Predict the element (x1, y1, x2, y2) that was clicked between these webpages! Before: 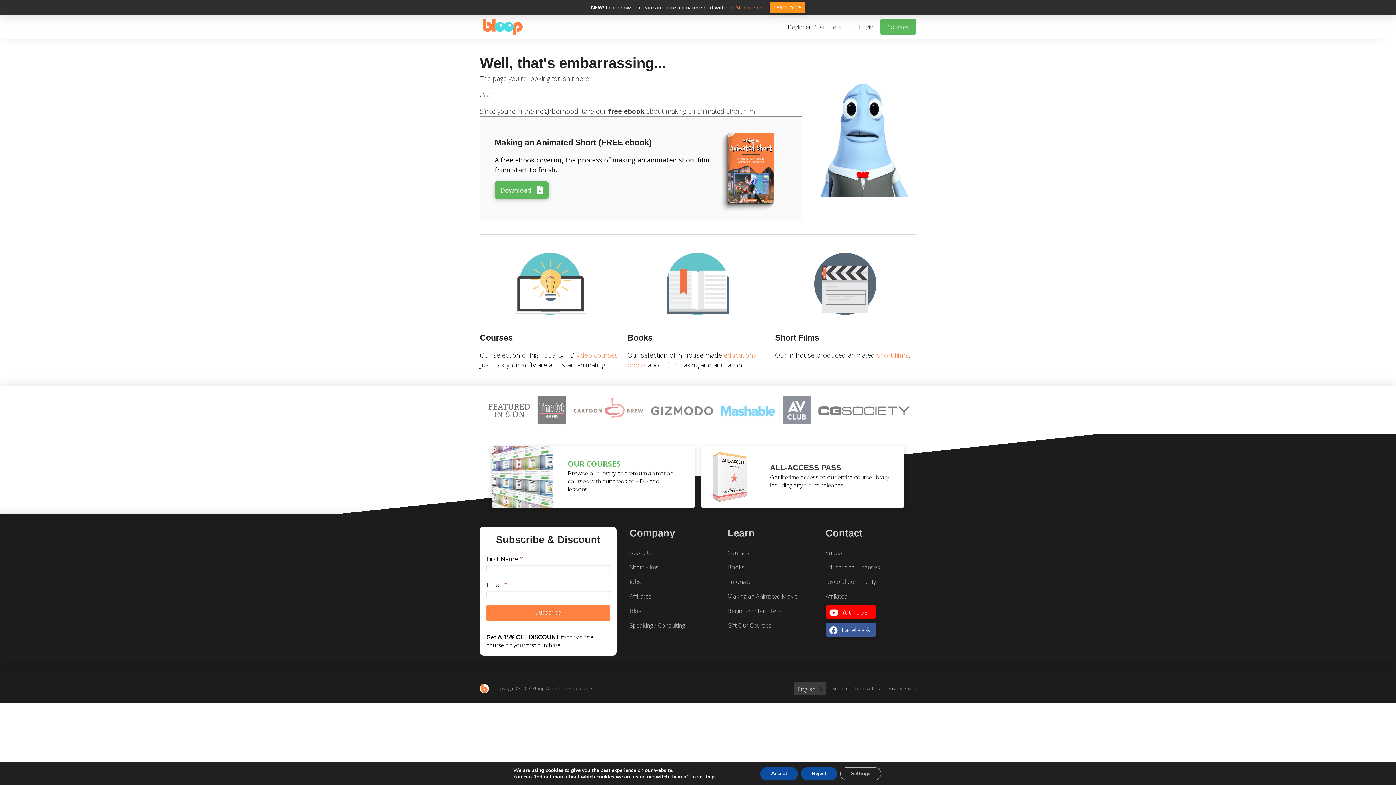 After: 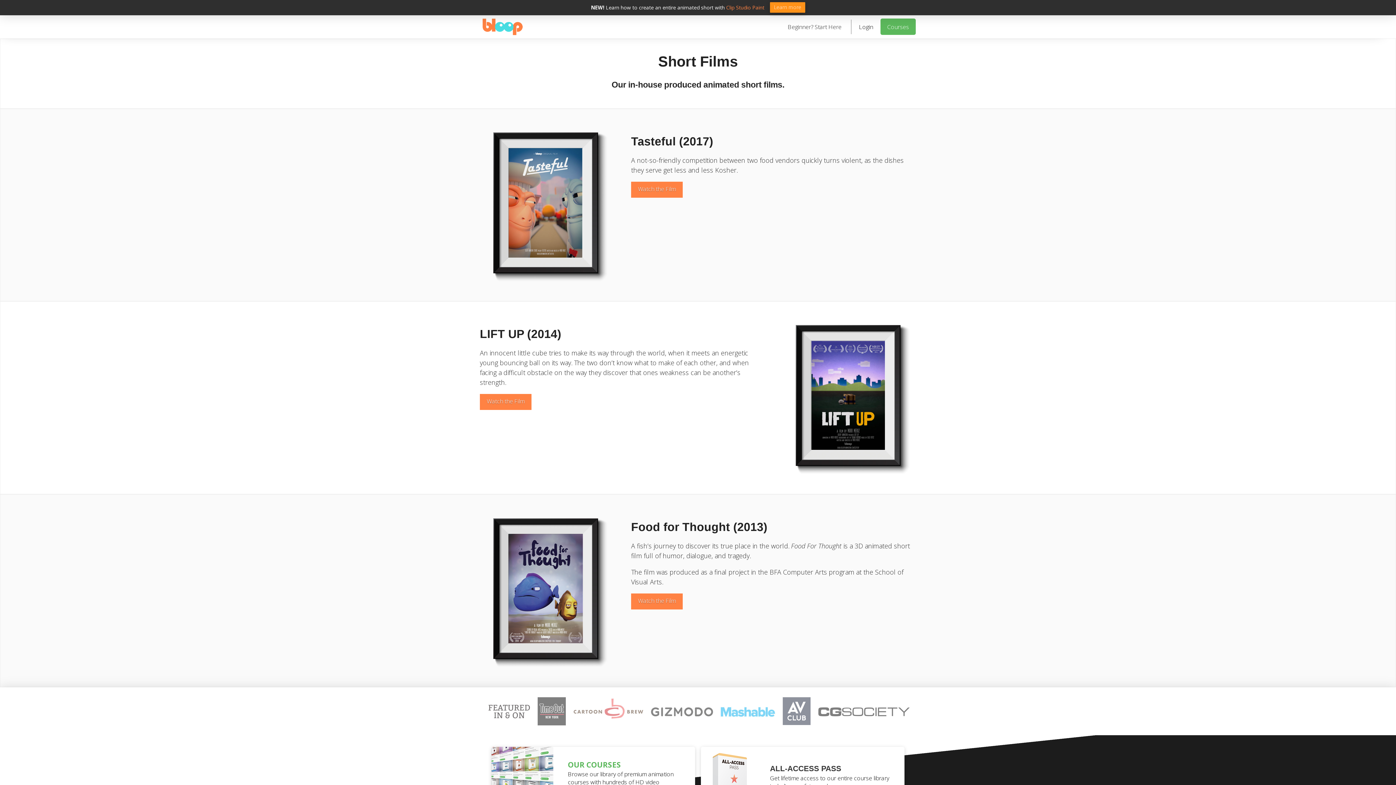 Action: bbox: (629, 563, 658, 571) label: Short Films